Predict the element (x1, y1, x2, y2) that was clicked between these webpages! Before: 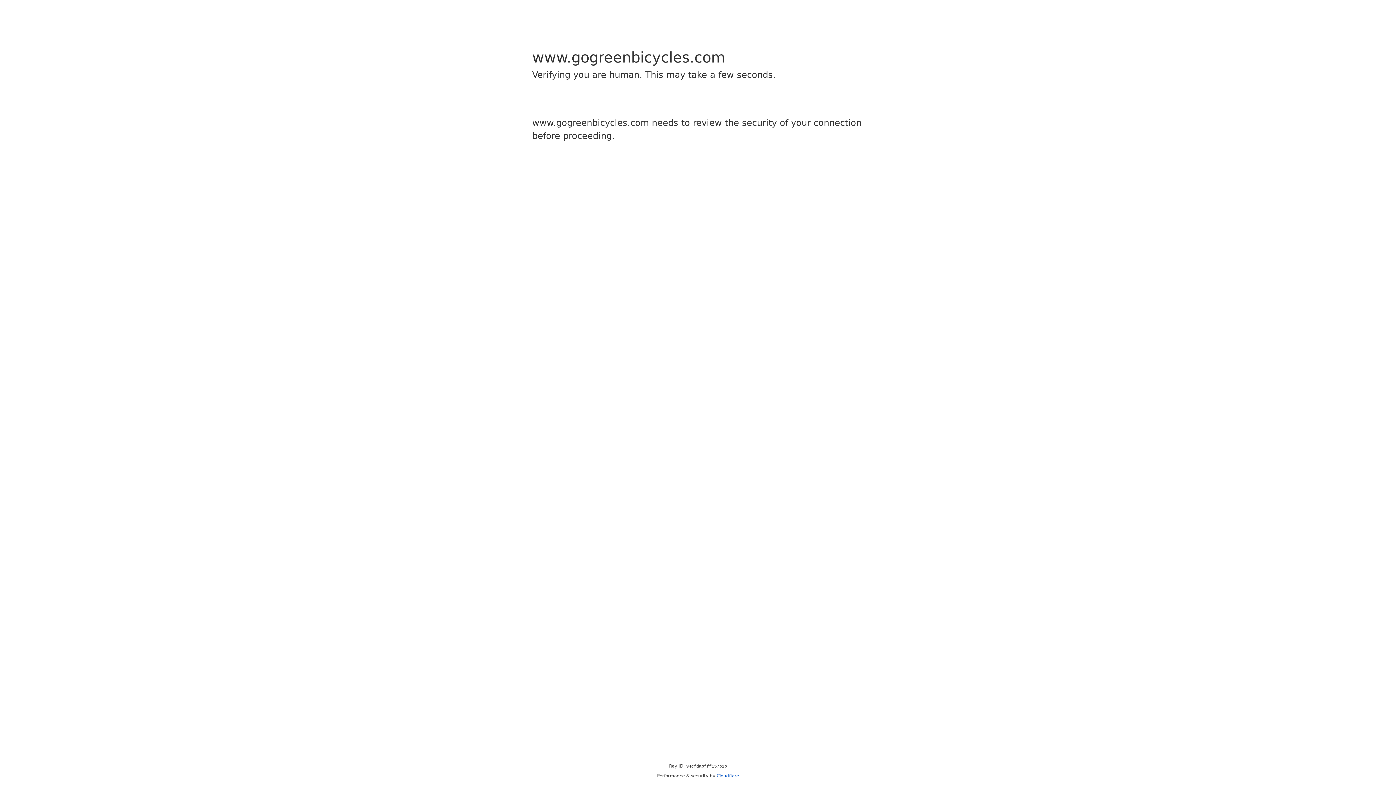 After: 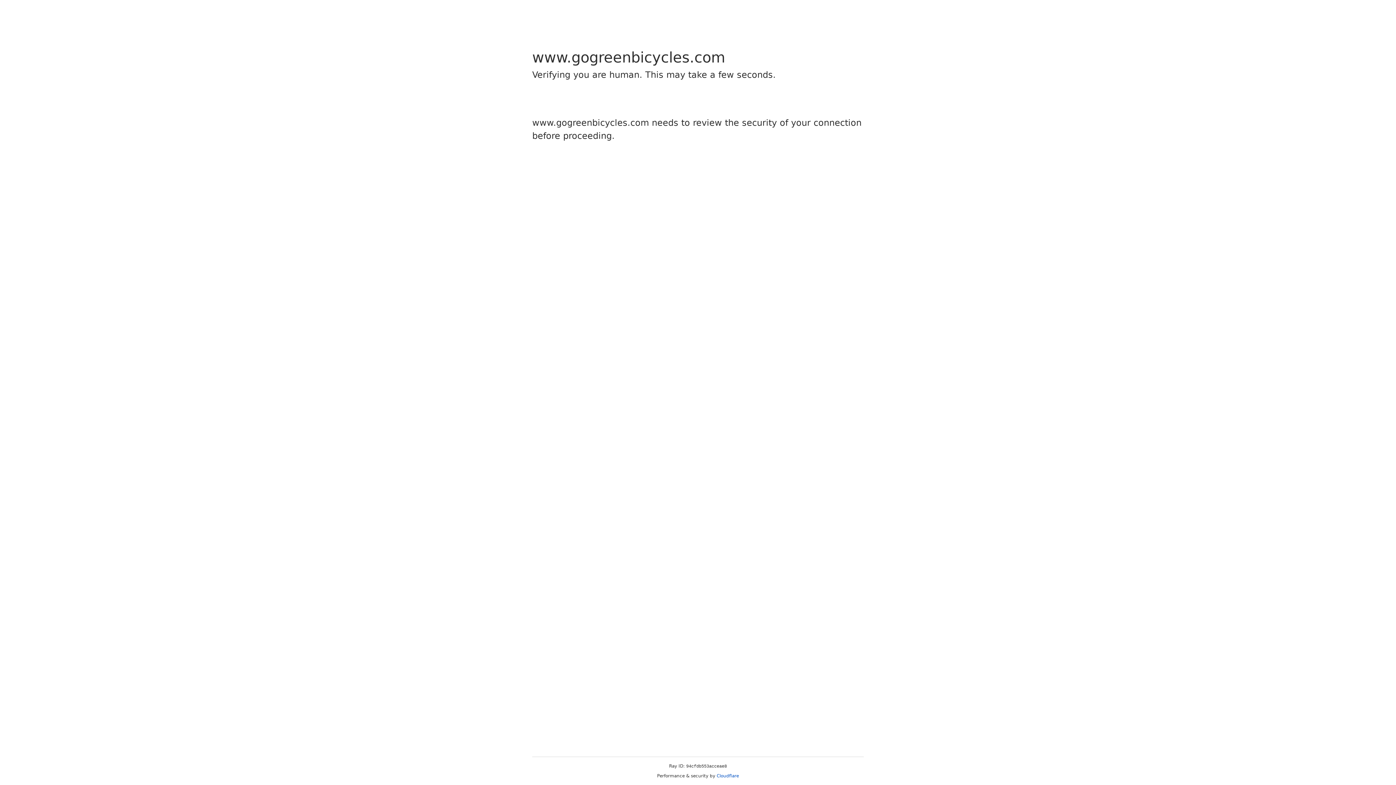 Action: label: Cloudflare bbox: (716, 773, 739, 778)